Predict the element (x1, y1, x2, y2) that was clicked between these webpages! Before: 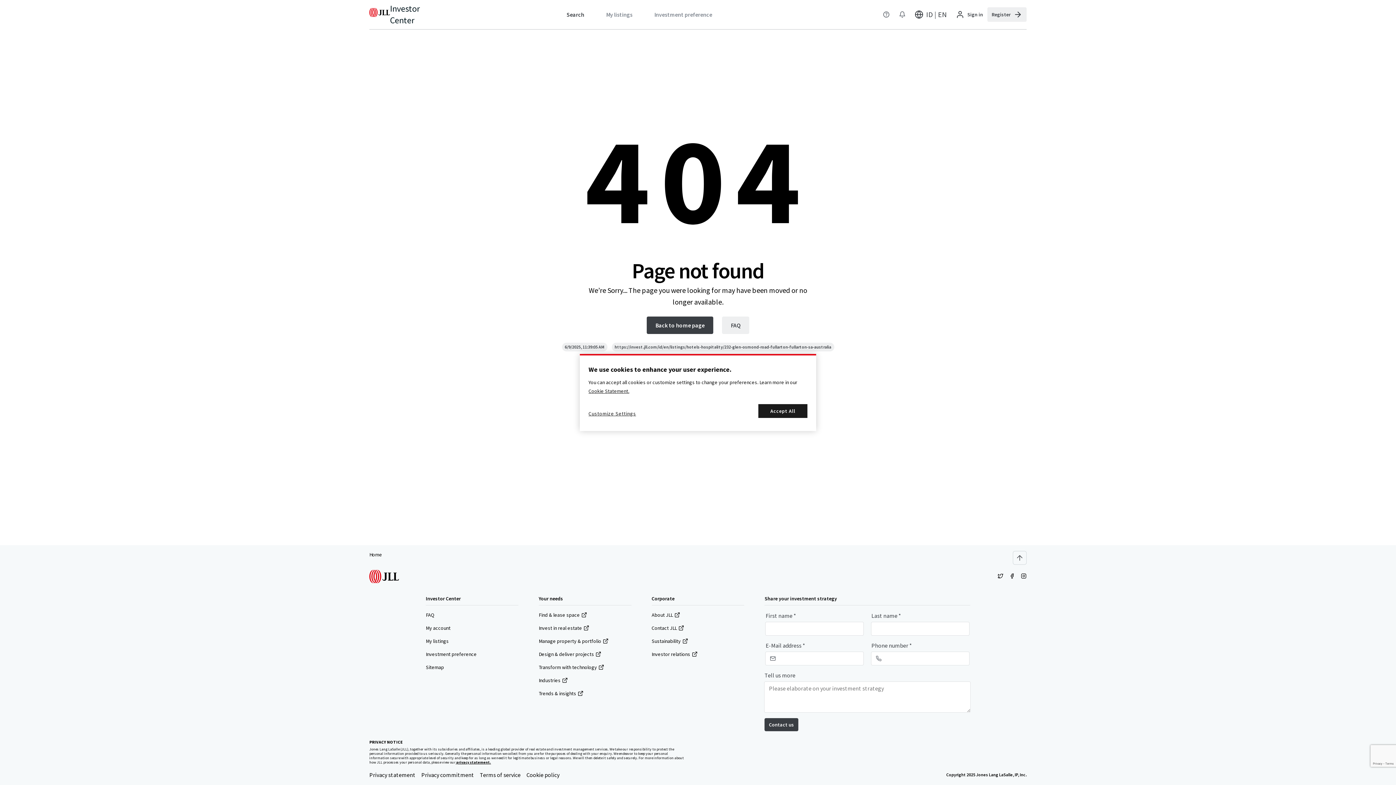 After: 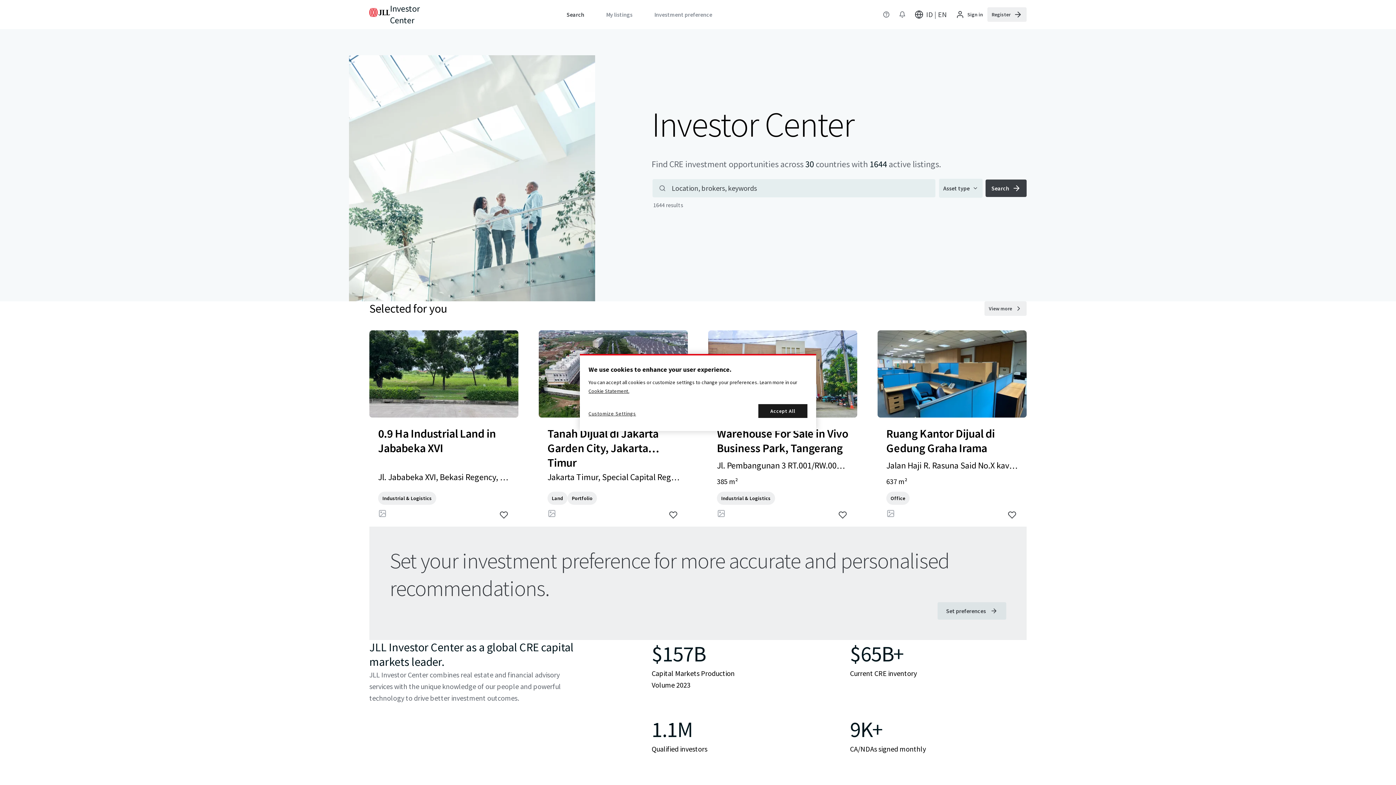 Action: bbox: (369, 2, 428, 26) label: Investor Center